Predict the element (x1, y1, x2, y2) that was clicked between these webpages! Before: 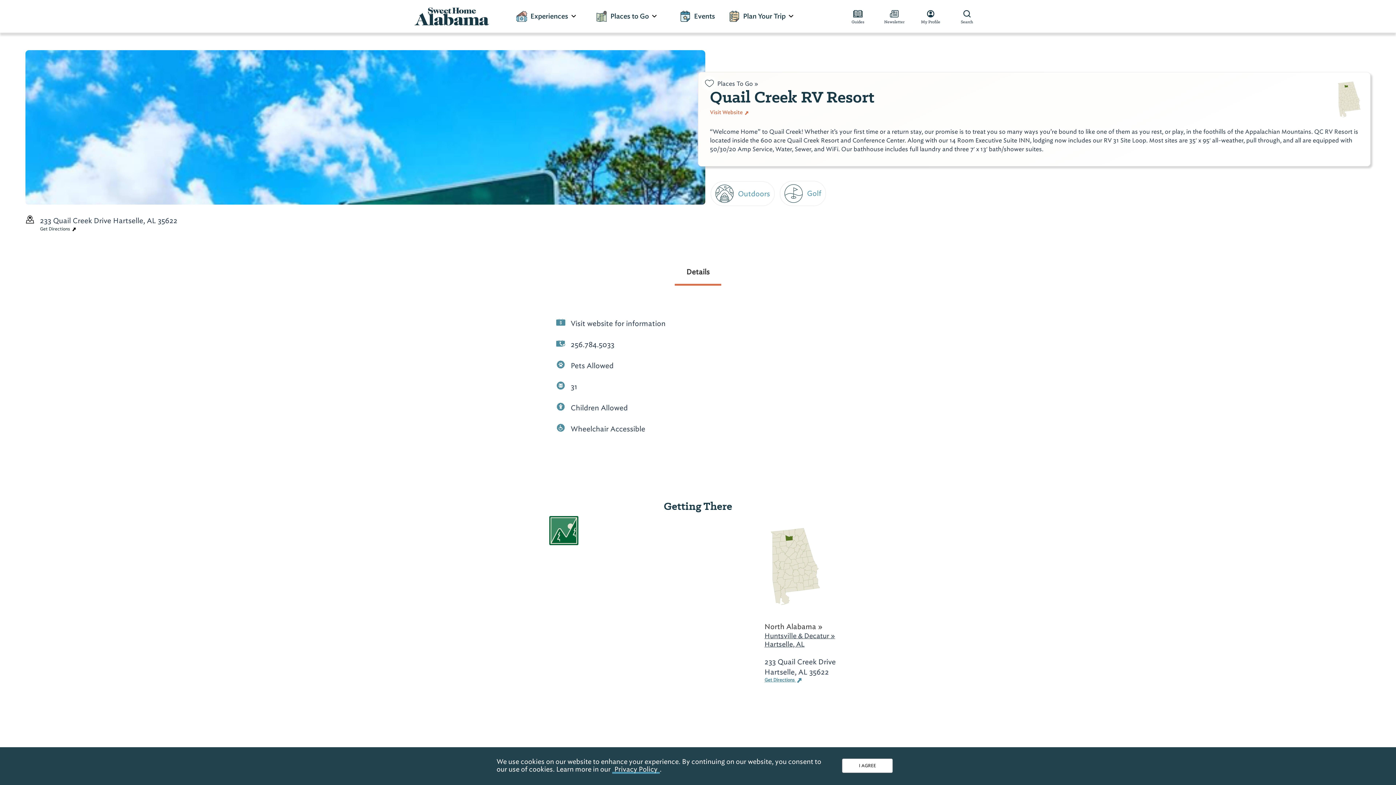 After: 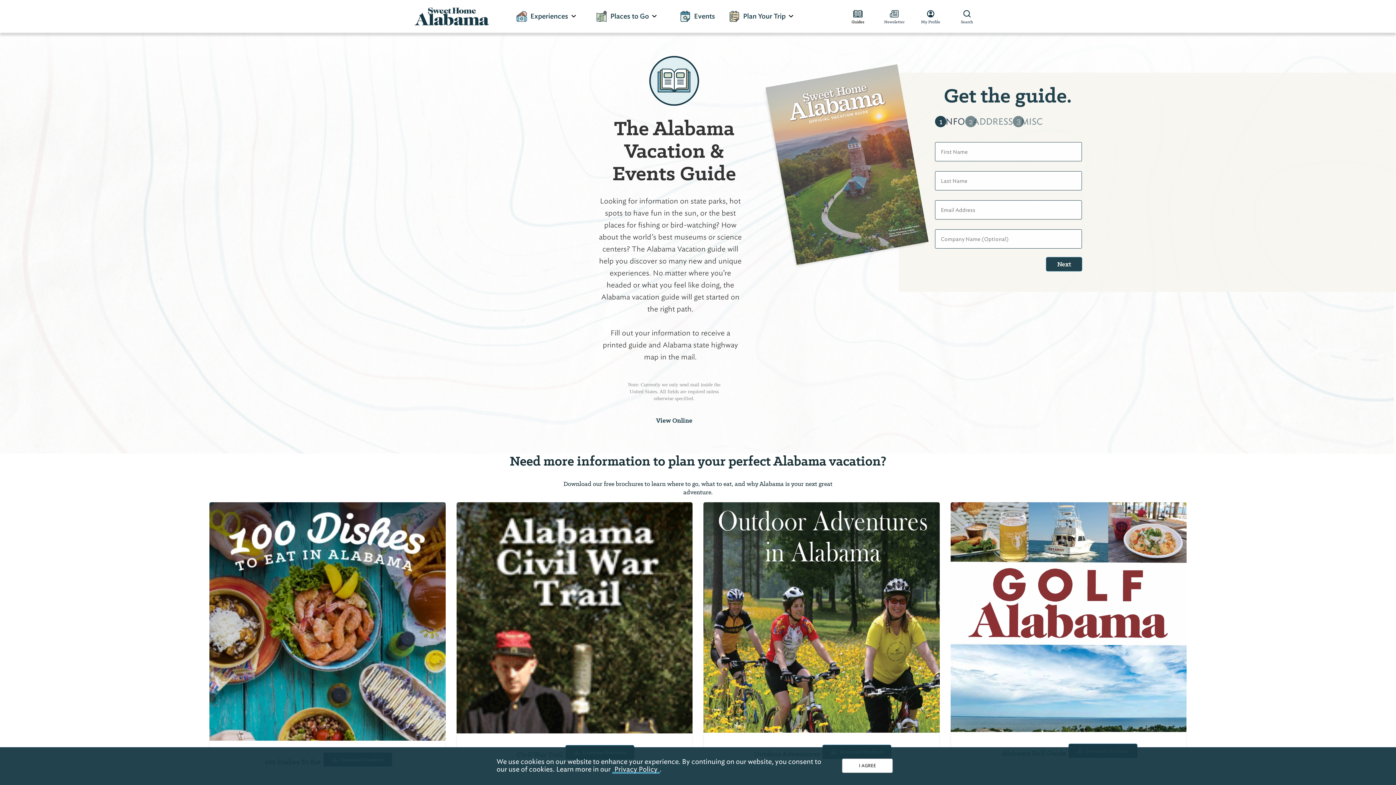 Action: bbox: (843, 8, 872, 24) label: Guides